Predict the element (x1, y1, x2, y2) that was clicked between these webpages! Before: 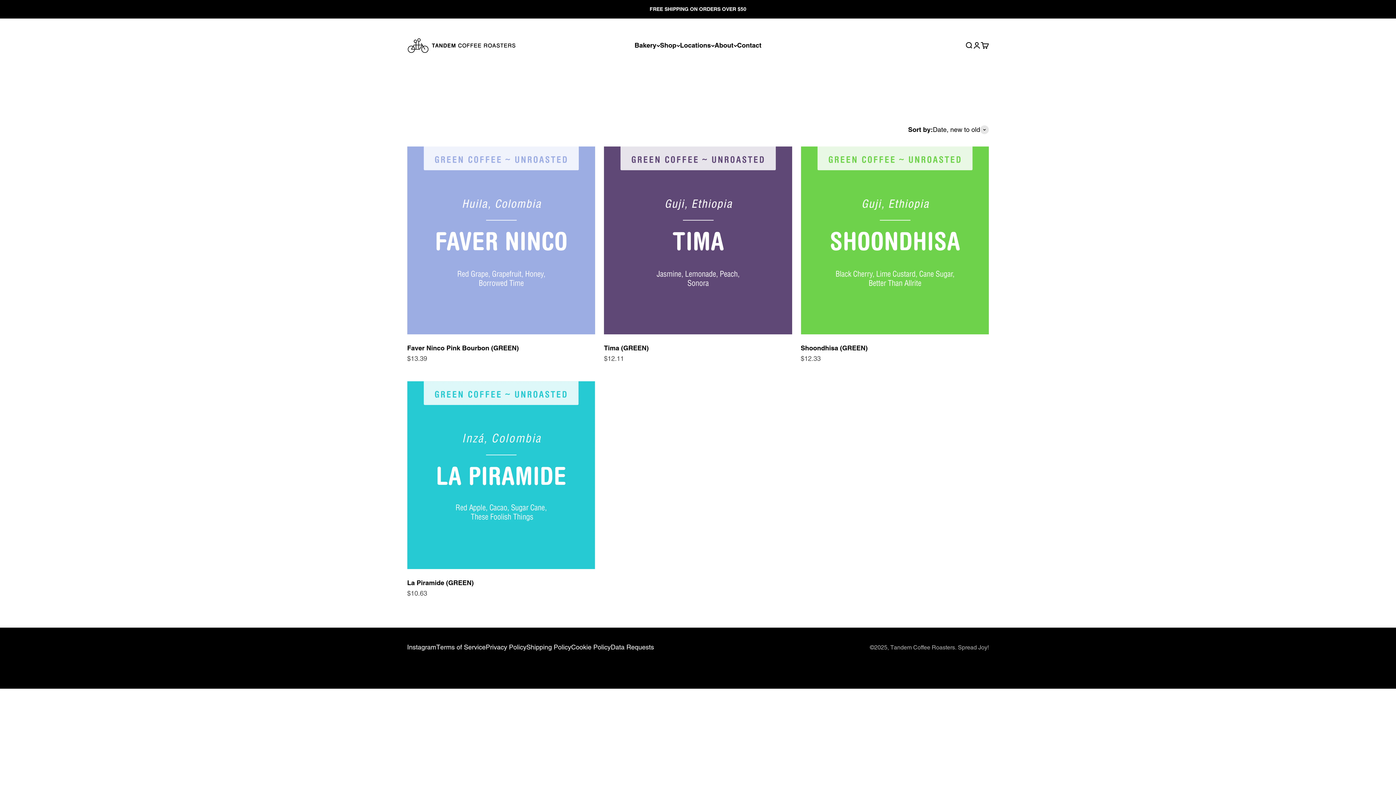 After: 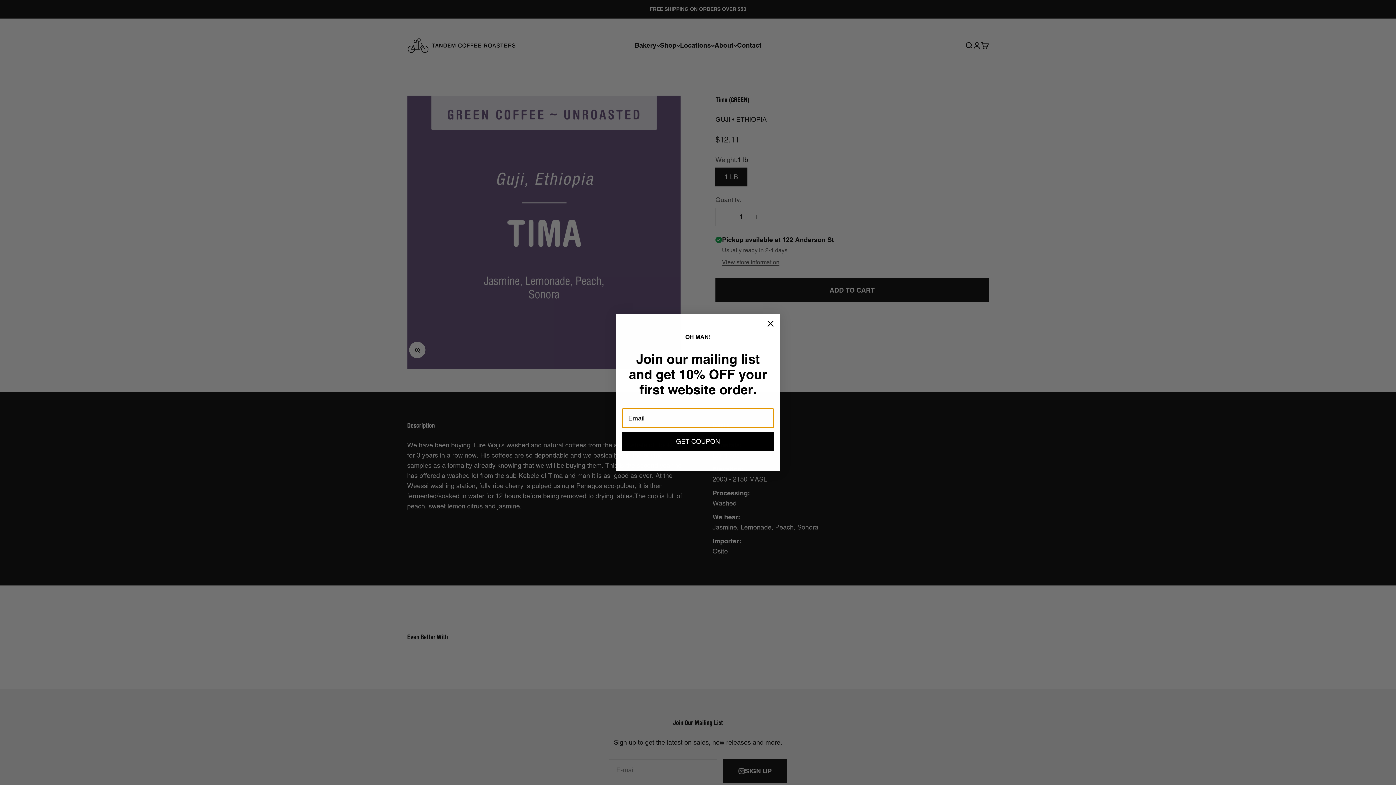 Action: bbox: (604, 344, 648, 352) label: Tima (GREEN)